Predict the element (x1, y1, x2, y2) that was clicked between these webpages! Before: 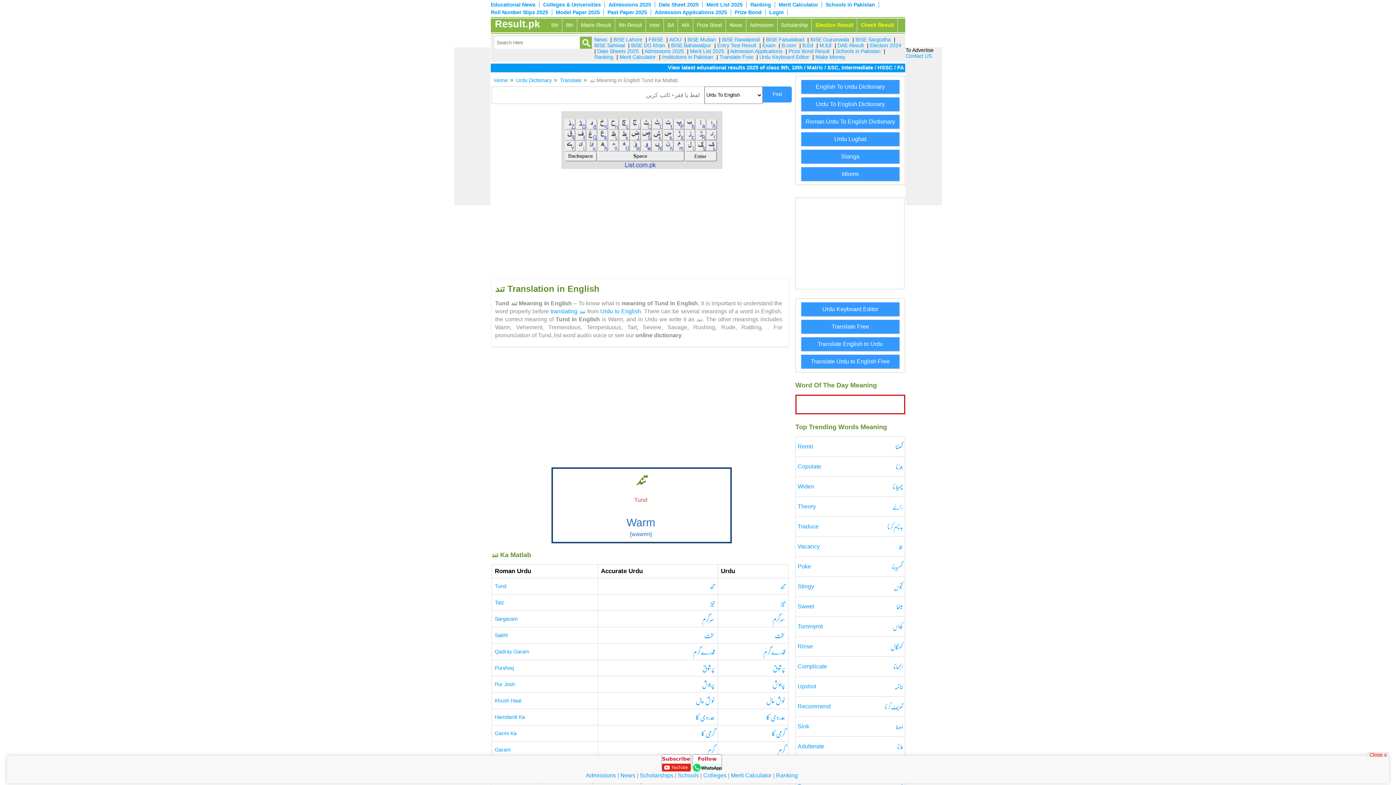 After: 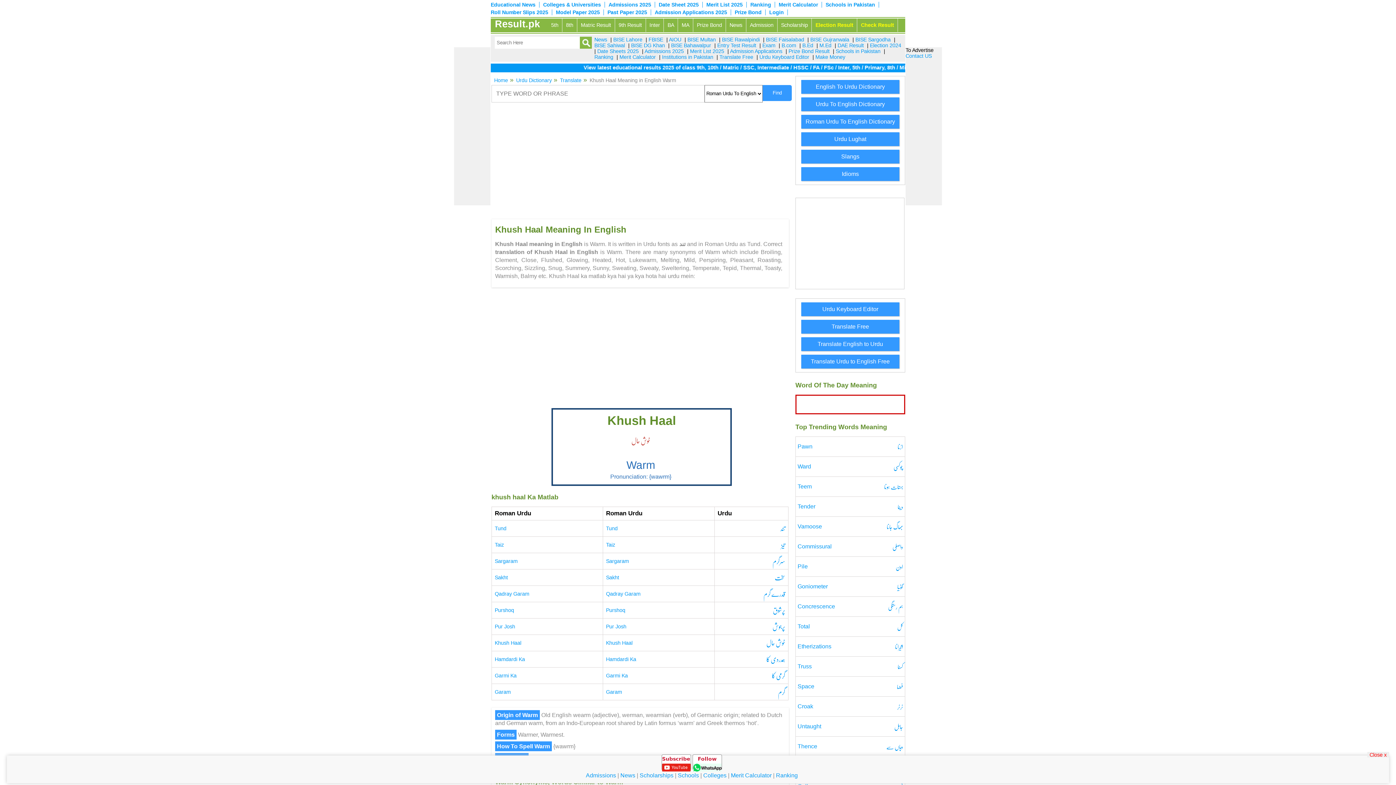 Action: bbox: (494, 698, 521, 703) label: Khush Haal